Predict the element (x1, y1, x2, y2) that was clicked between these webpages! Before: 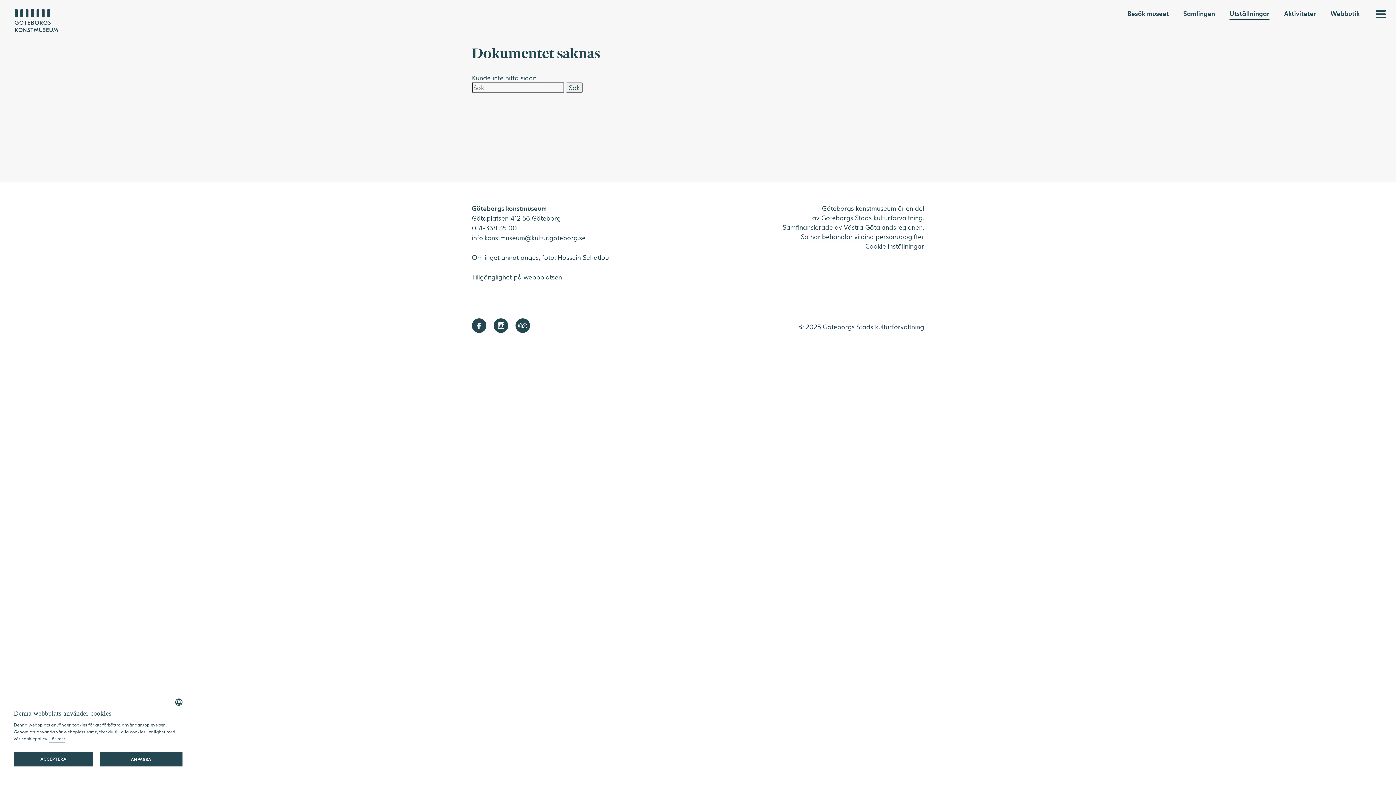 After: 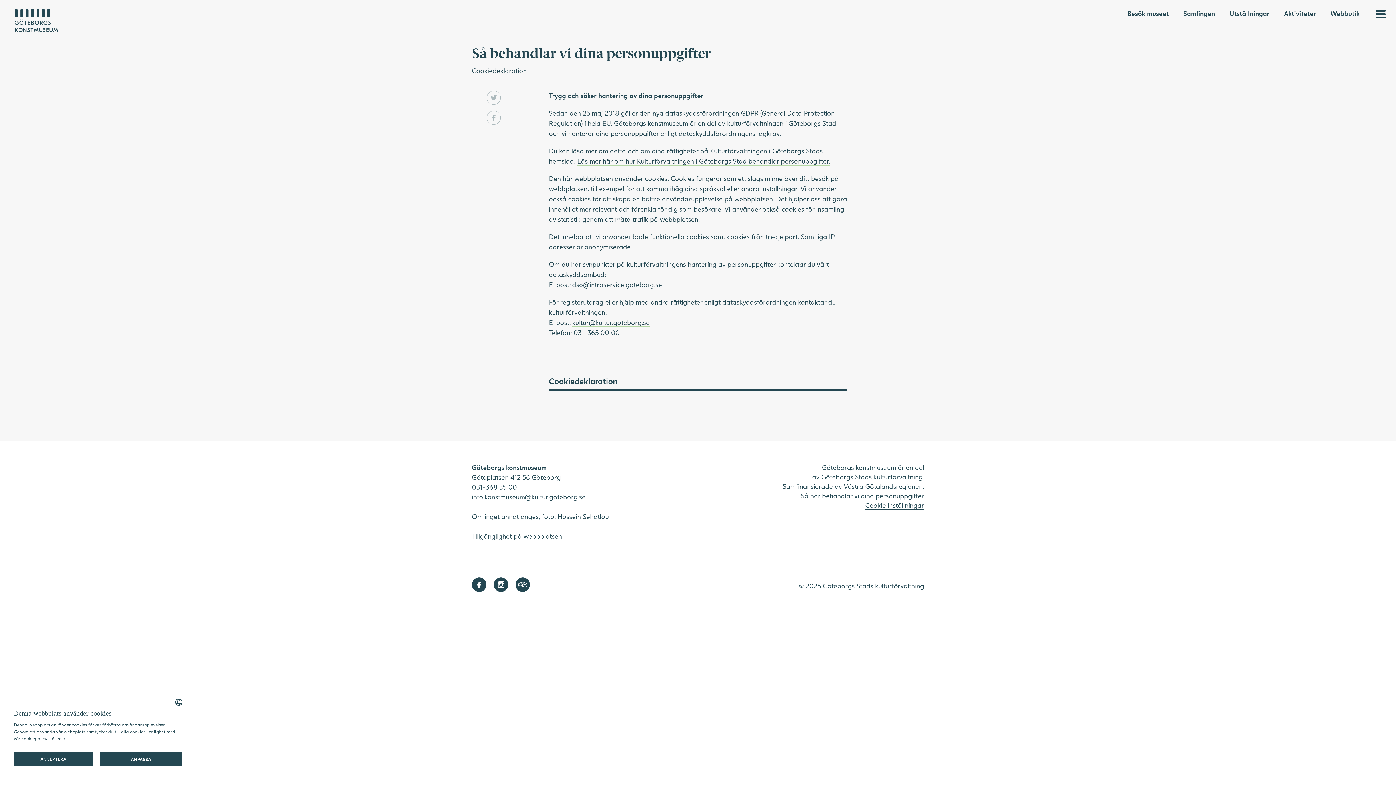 Action: label: Så här behandlar vi dina personuppgifter bbox: (801, 232, 924, 241)